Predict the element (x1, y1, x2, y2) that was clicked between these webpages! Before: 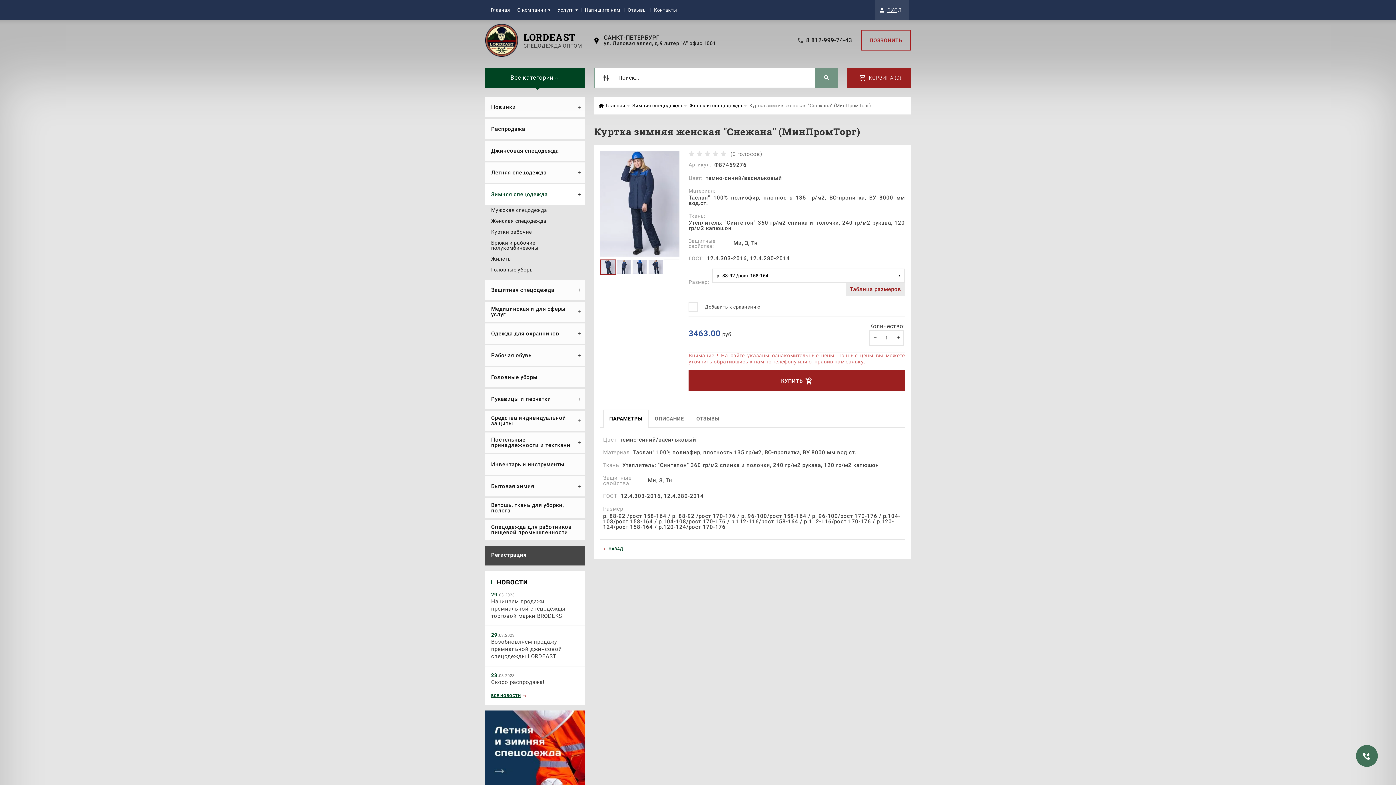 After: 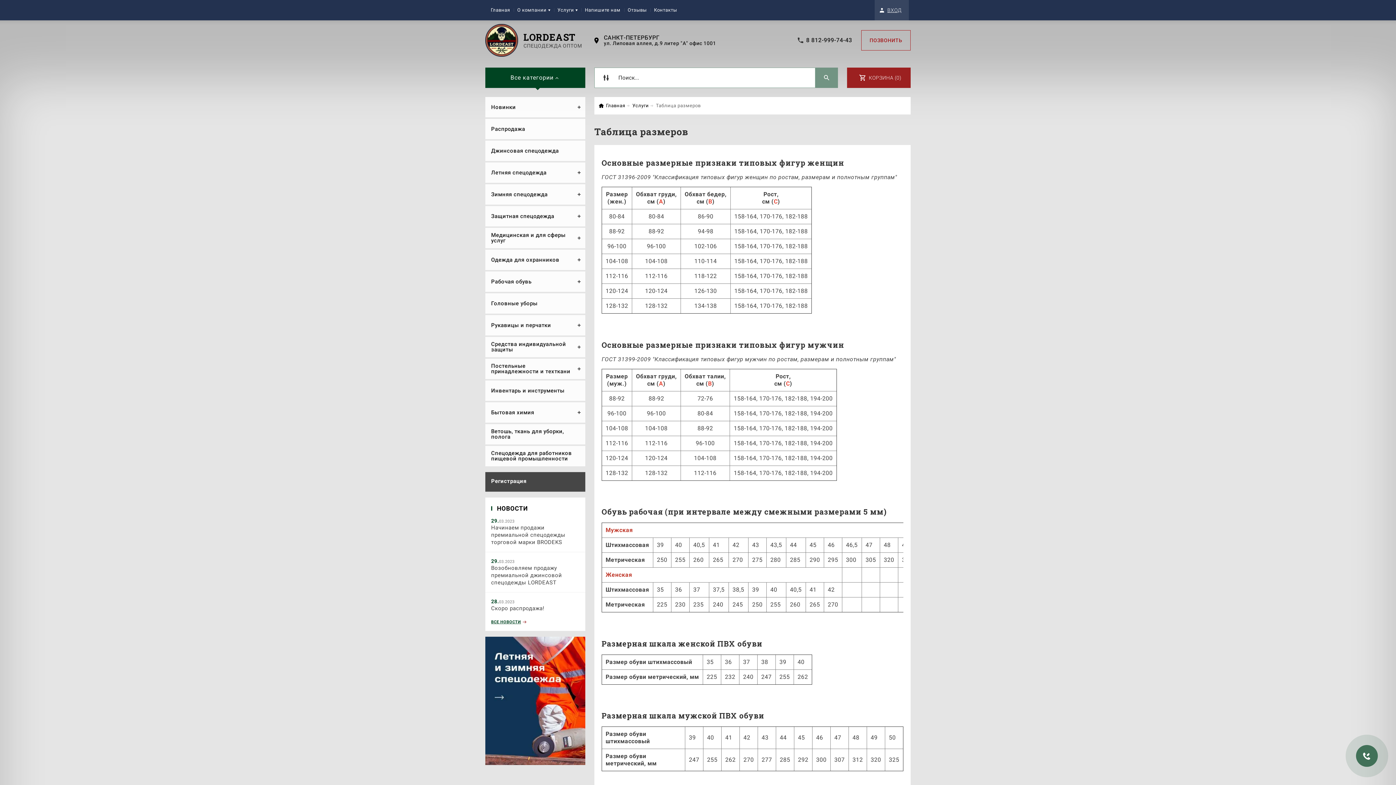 Action: bbox: (847, 277, 905, 290) label: Таблица размеров